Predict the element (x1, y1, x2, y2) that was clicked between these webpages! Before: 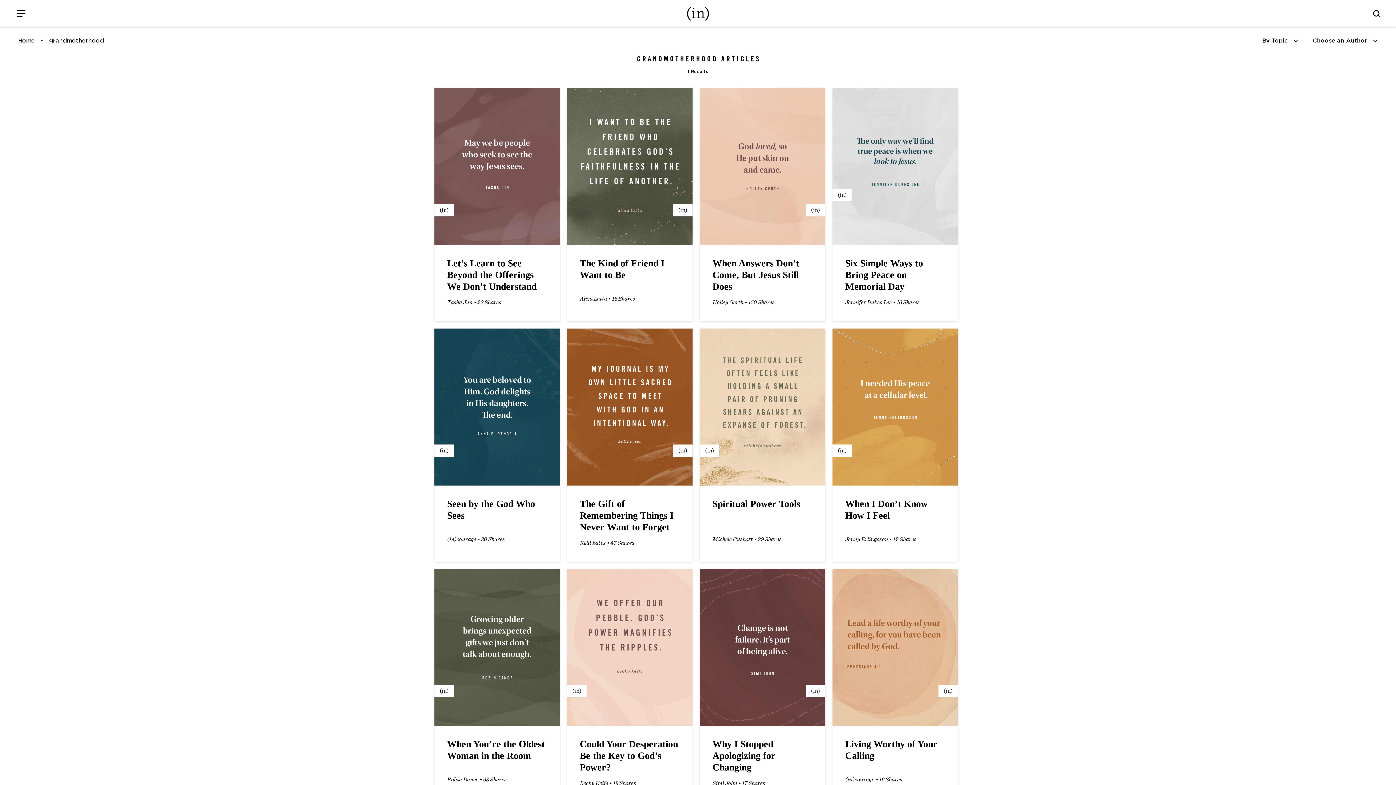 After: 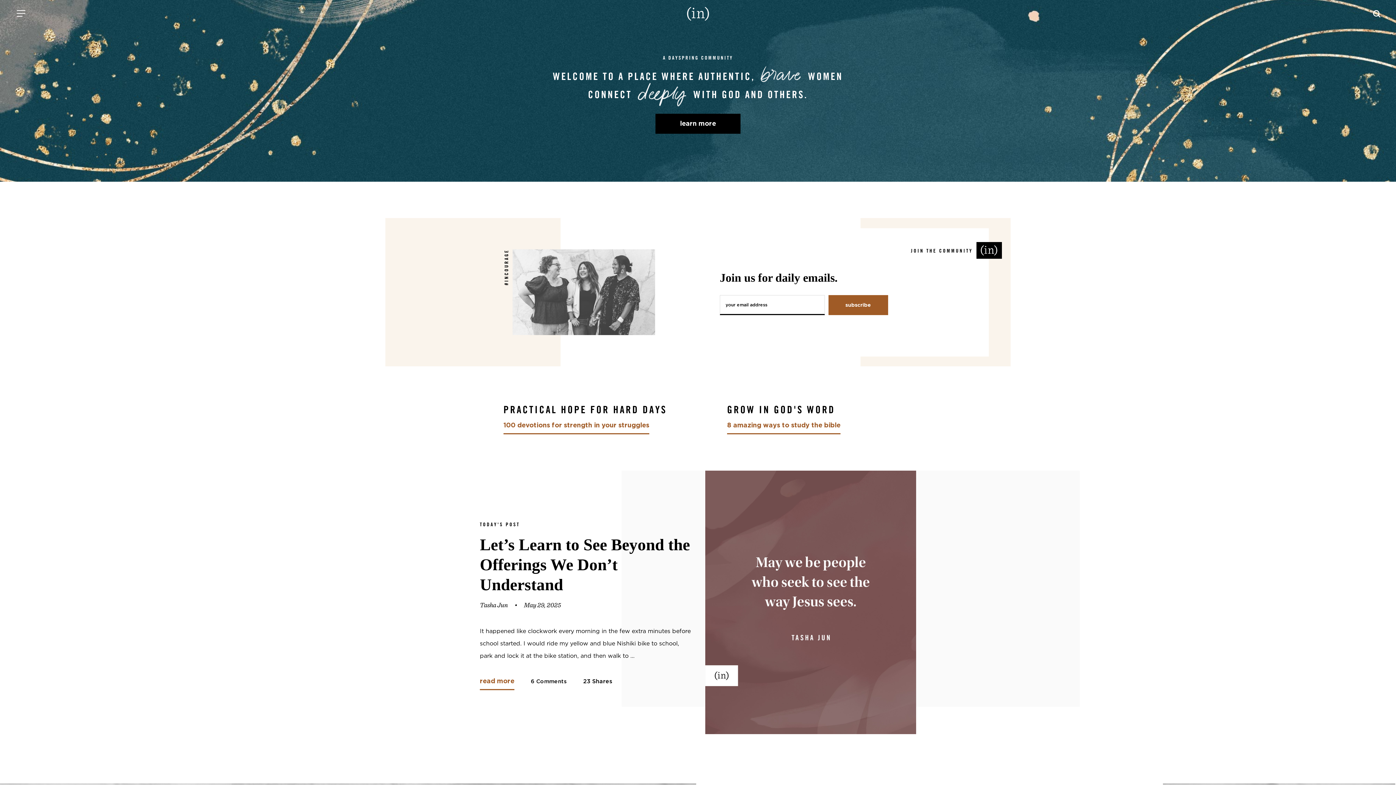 Action: bbox: (686, 6, 709, 20)